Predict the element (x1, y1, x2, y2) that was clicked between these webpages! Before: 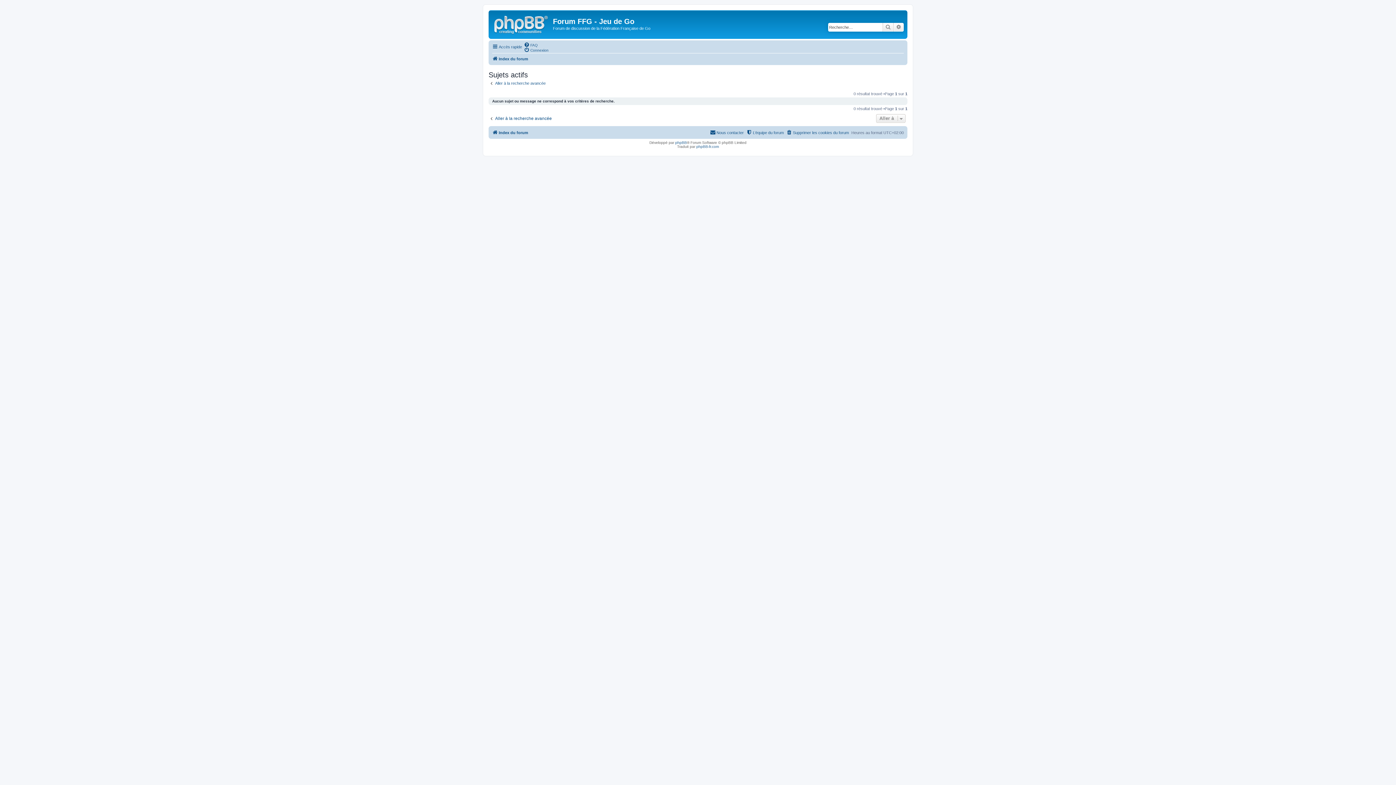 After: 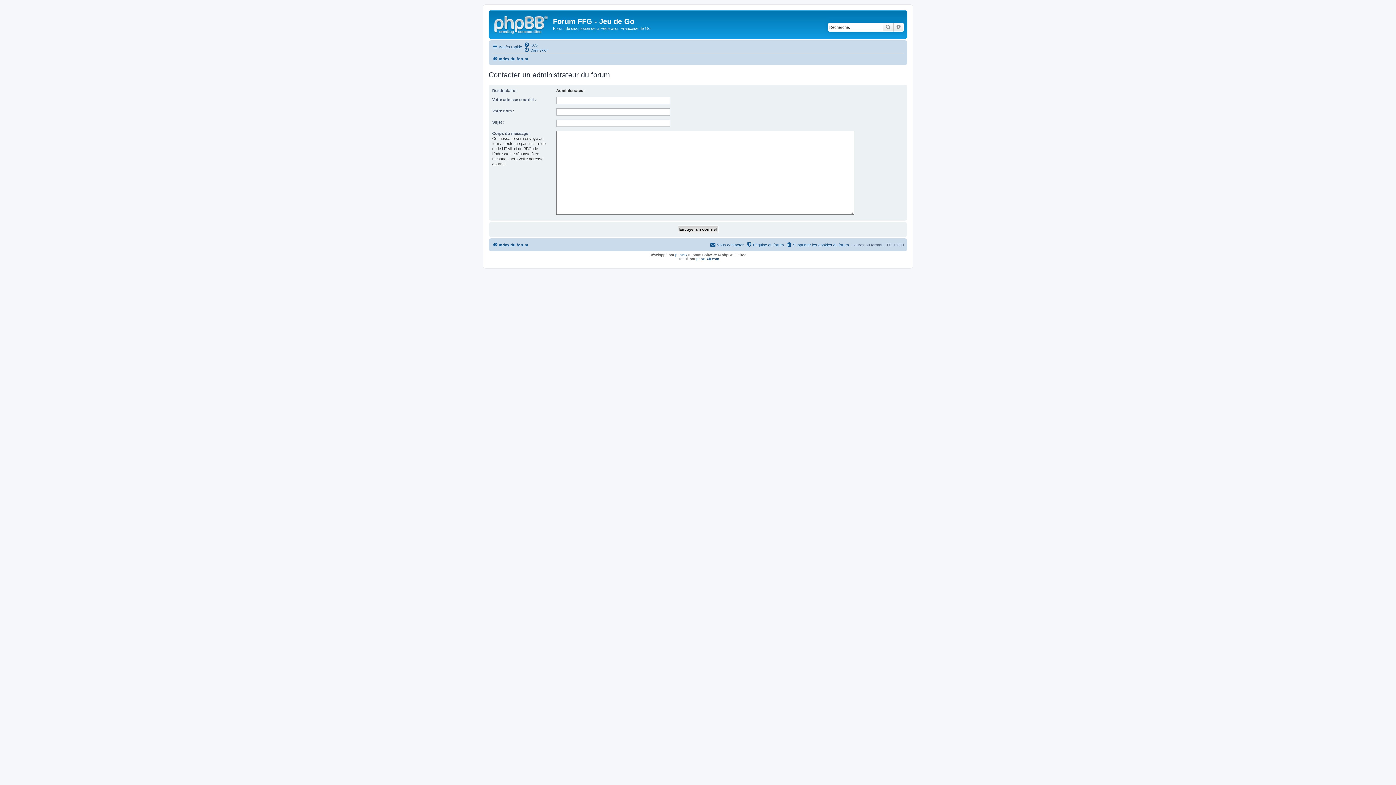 Action: label: Nous contacter bbox: (710, 128, 744, 137)